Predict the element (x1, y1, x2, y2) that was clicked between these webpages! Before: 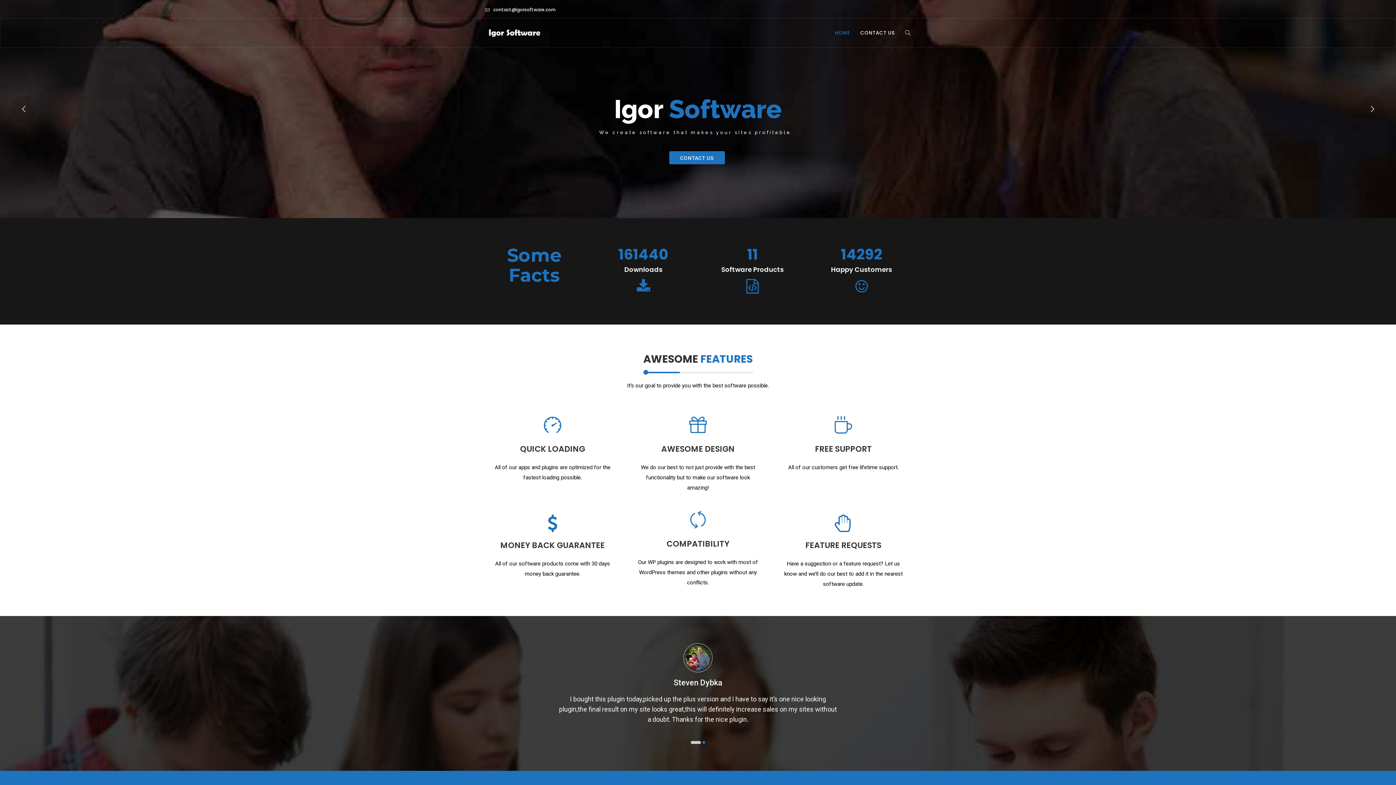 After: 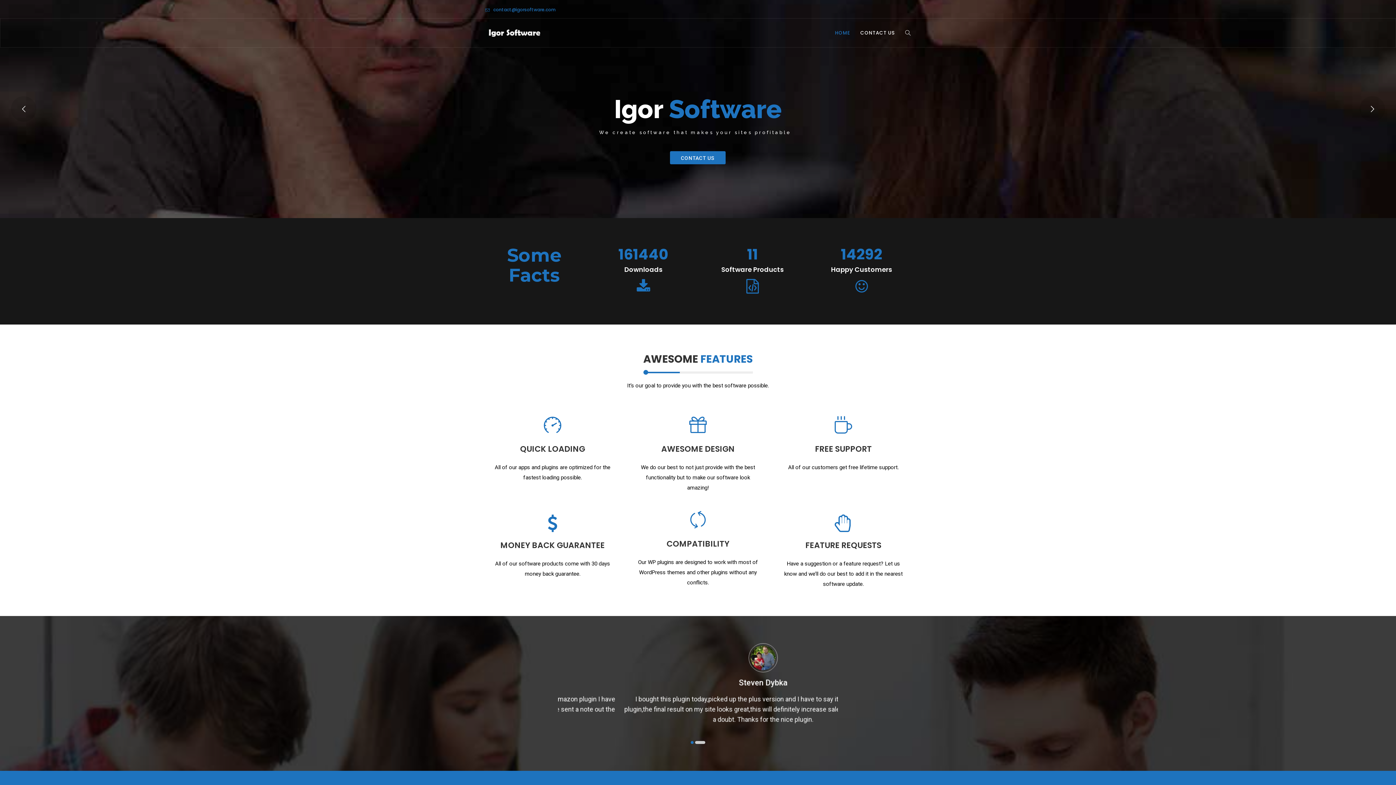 Action: bbox: (485, 6, 556, 12) label: contact@igorsoftware.com